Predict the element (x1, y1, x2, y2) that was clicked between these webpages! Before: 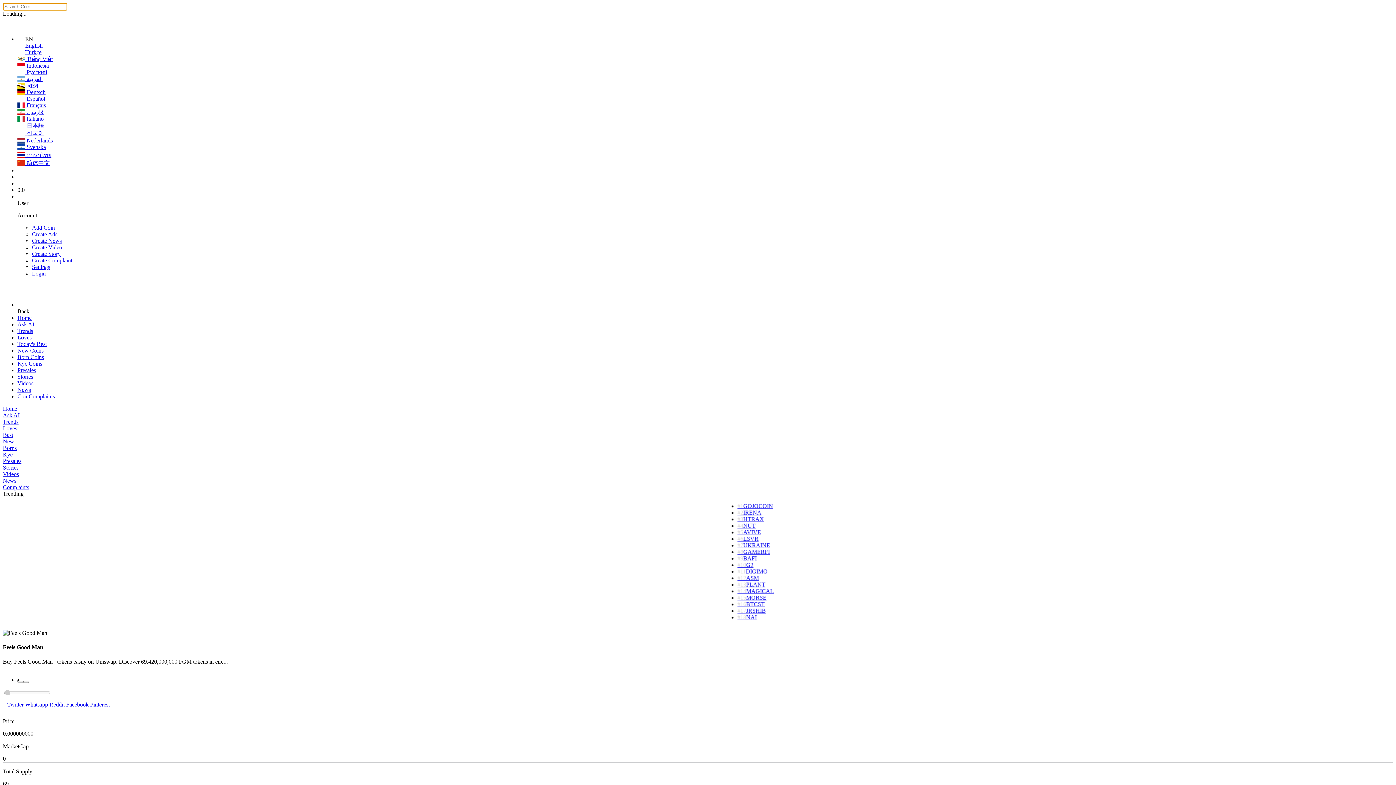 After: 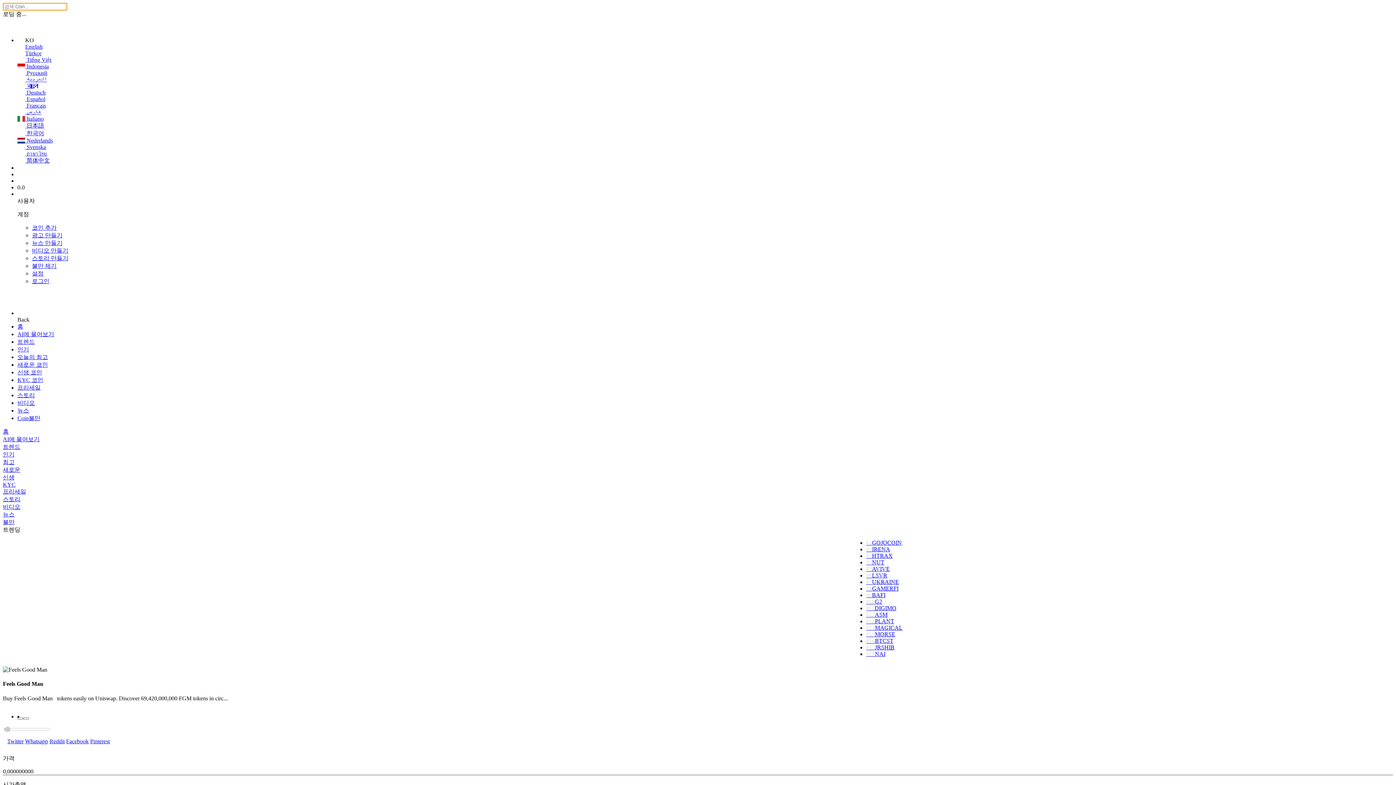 Action: label:  한국어 bbox: (17, 129, 1393, 137)